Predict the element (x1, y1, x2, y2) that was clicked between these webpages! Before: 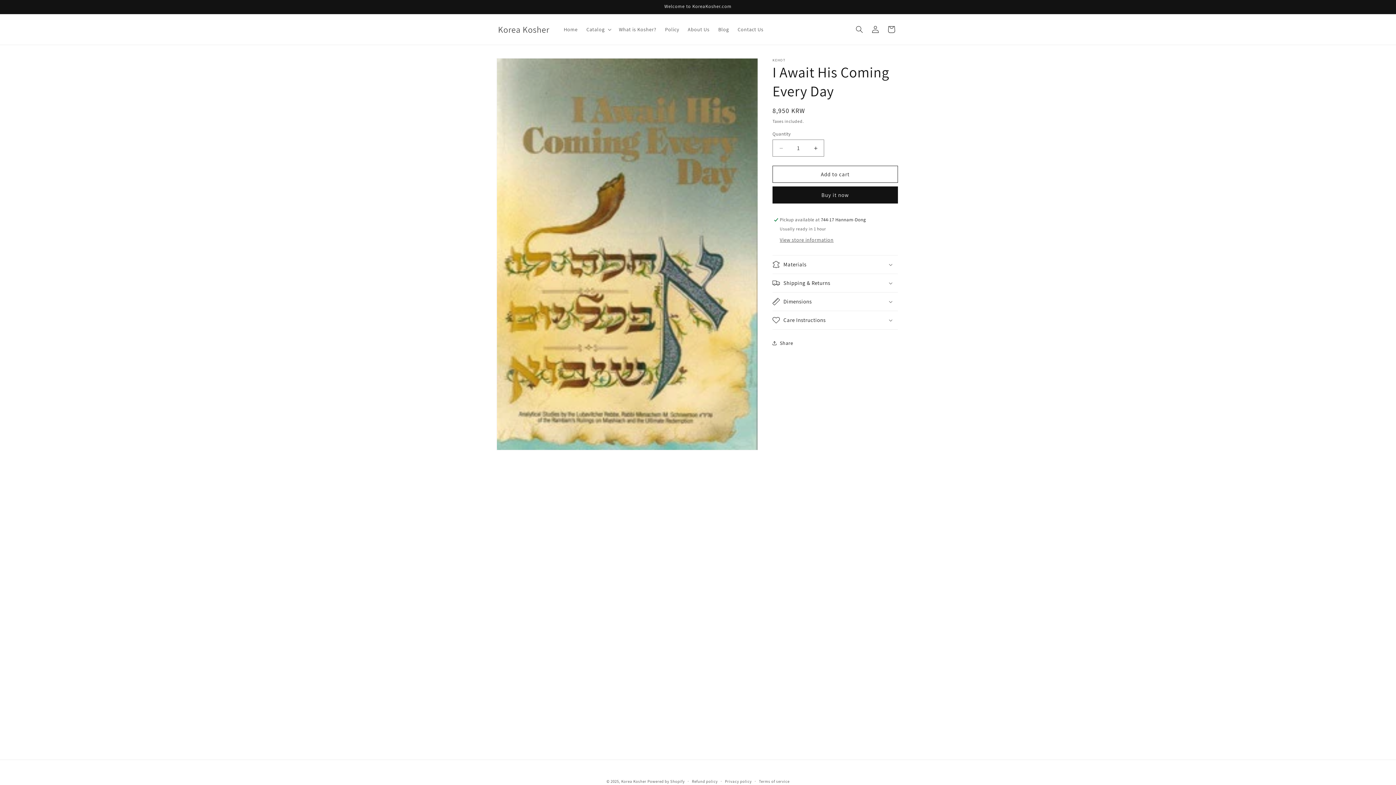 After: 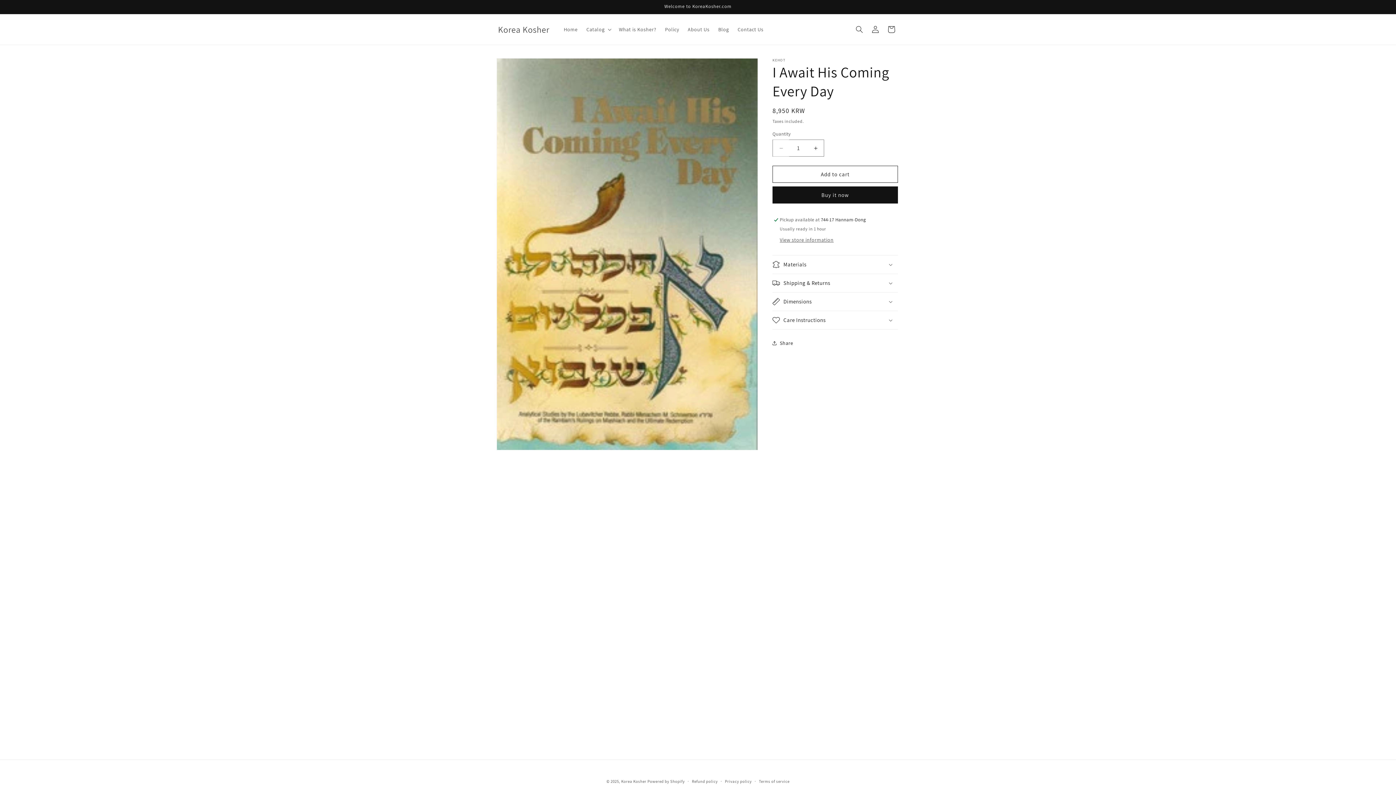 Action: bbox: (773, 139, 789, 156) label: Decrease quantity for I Await His Coming Every Day